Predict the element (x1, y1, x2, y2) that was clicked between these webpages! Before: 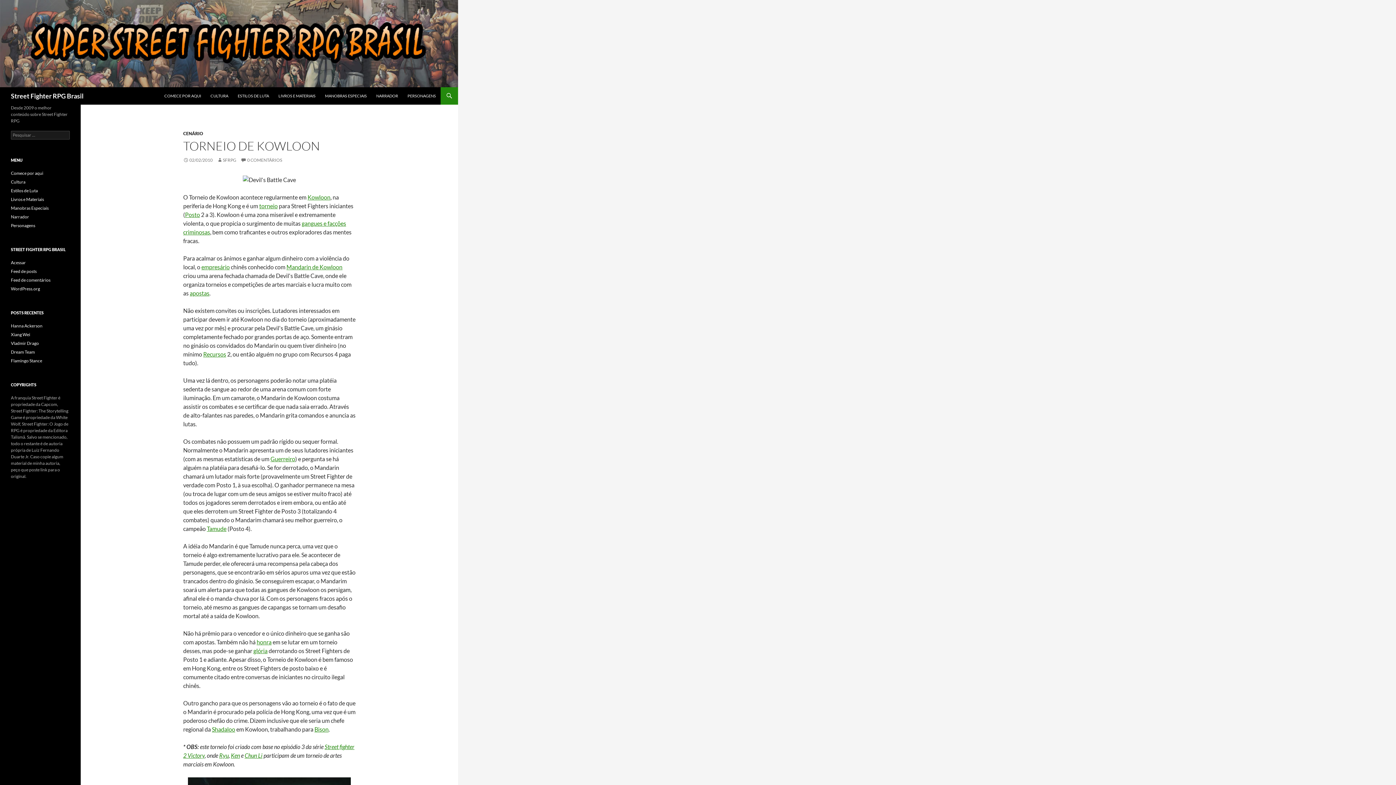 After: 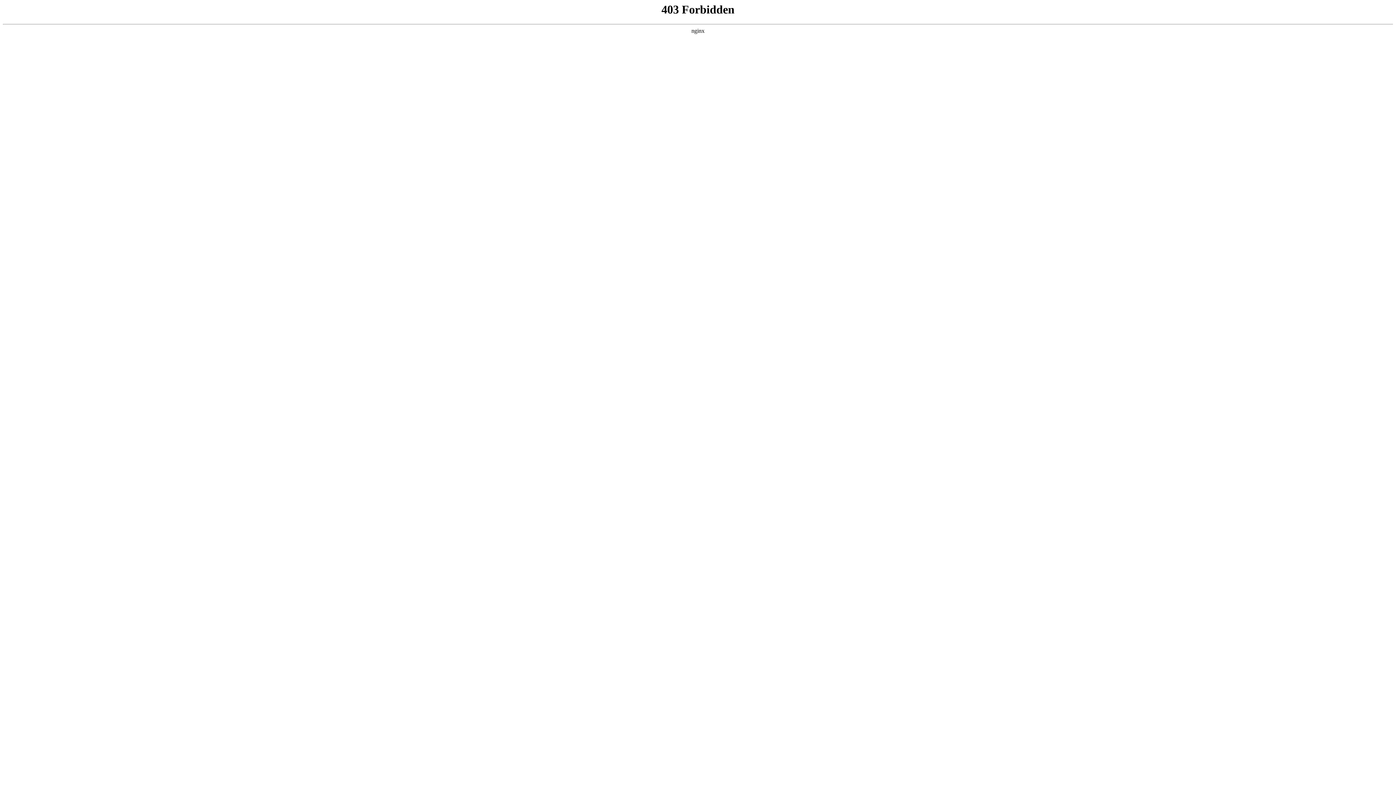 Action: label: WordPress.org bbox: (10, 286, 40, 291)